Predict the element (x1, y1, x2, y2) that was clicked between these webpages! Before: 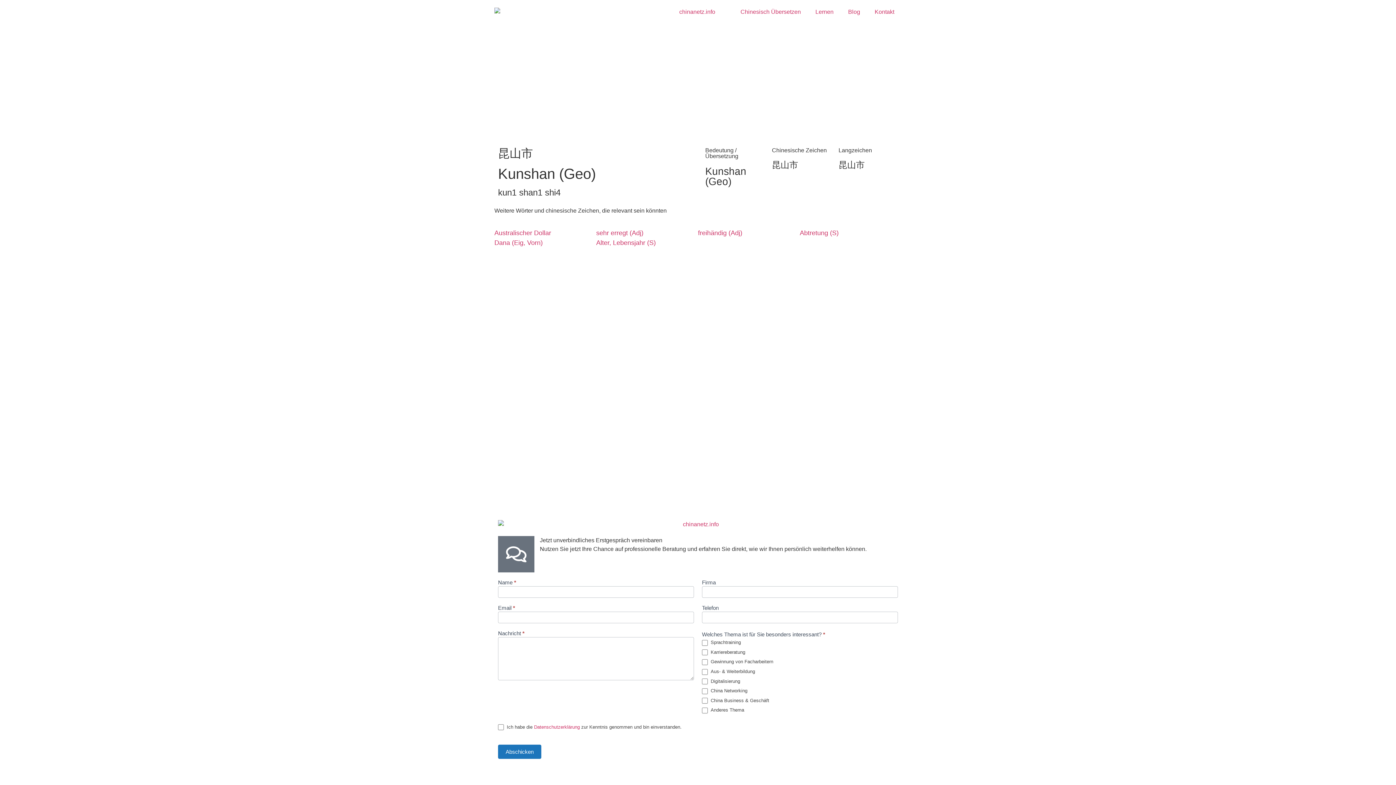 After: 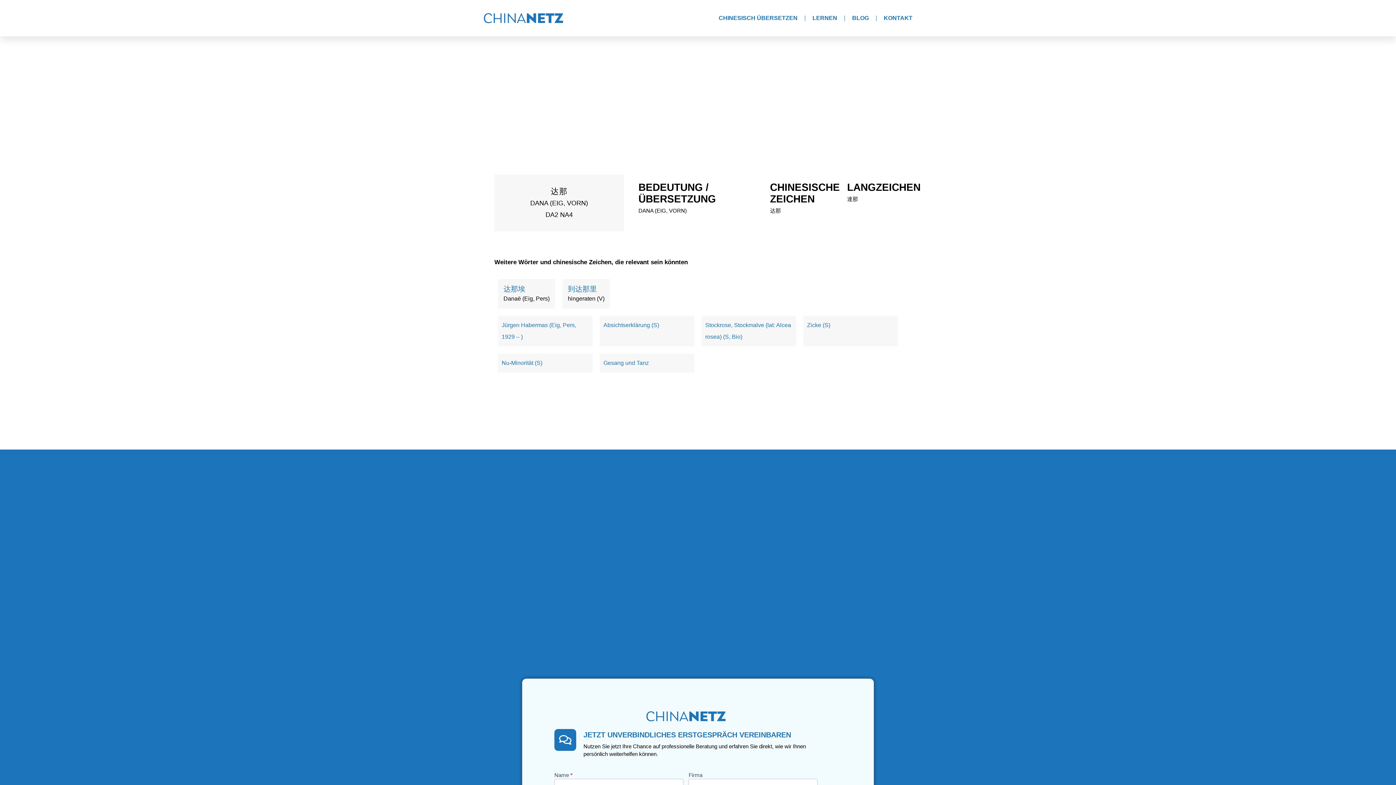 Action: label: Dana (Eig, Vorn) bbox: (494, 239, 542, 246)